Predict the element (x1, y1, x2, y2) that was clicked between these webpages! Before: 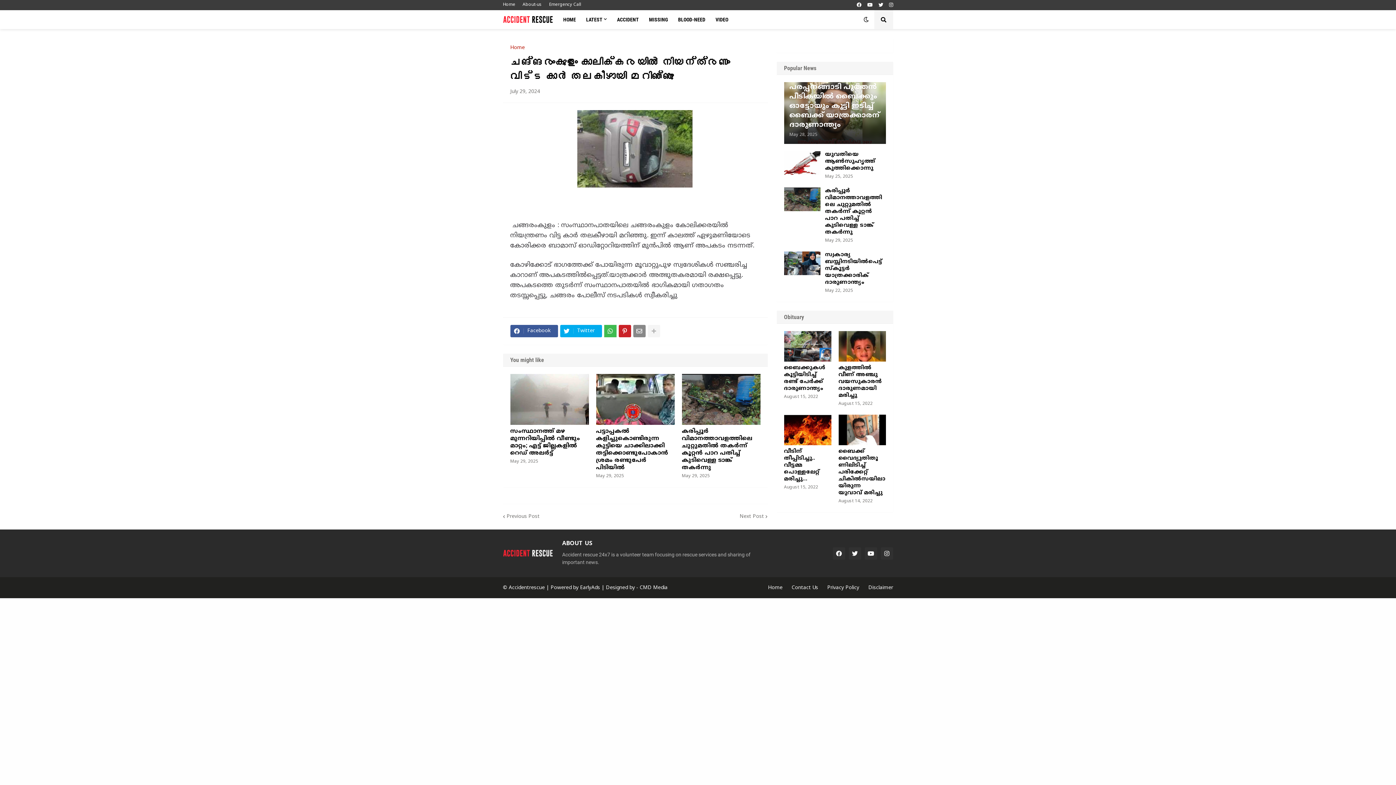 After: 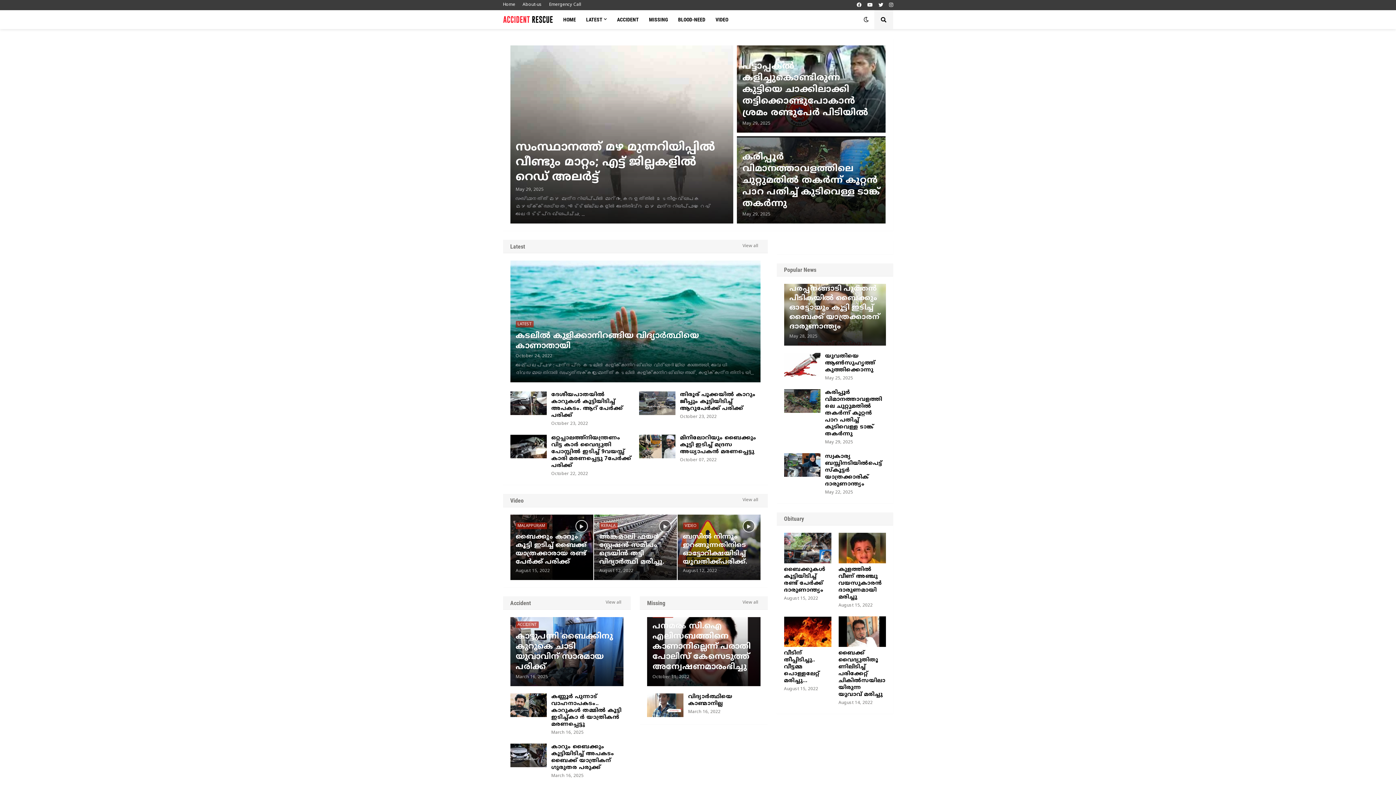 Action: bbox: (503, 547, 562, 559)